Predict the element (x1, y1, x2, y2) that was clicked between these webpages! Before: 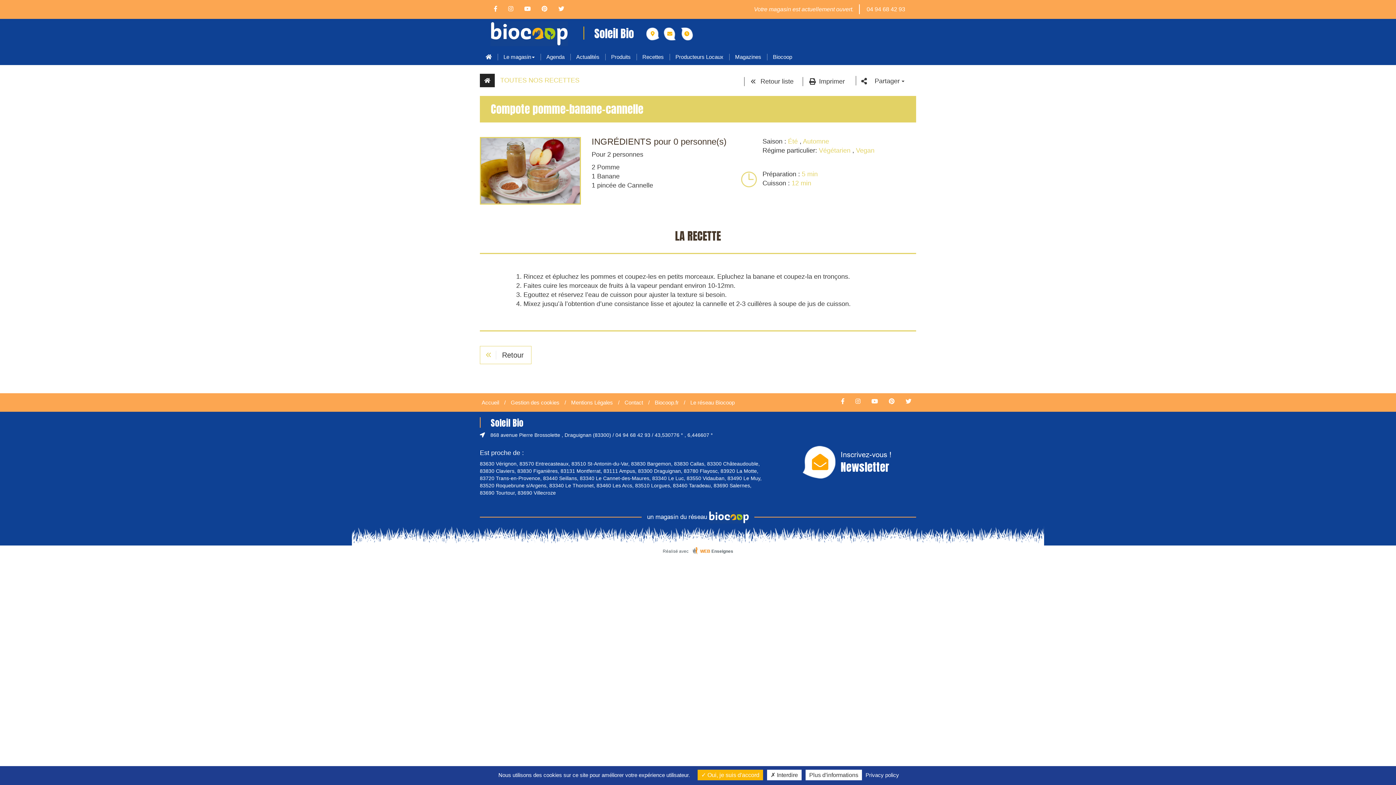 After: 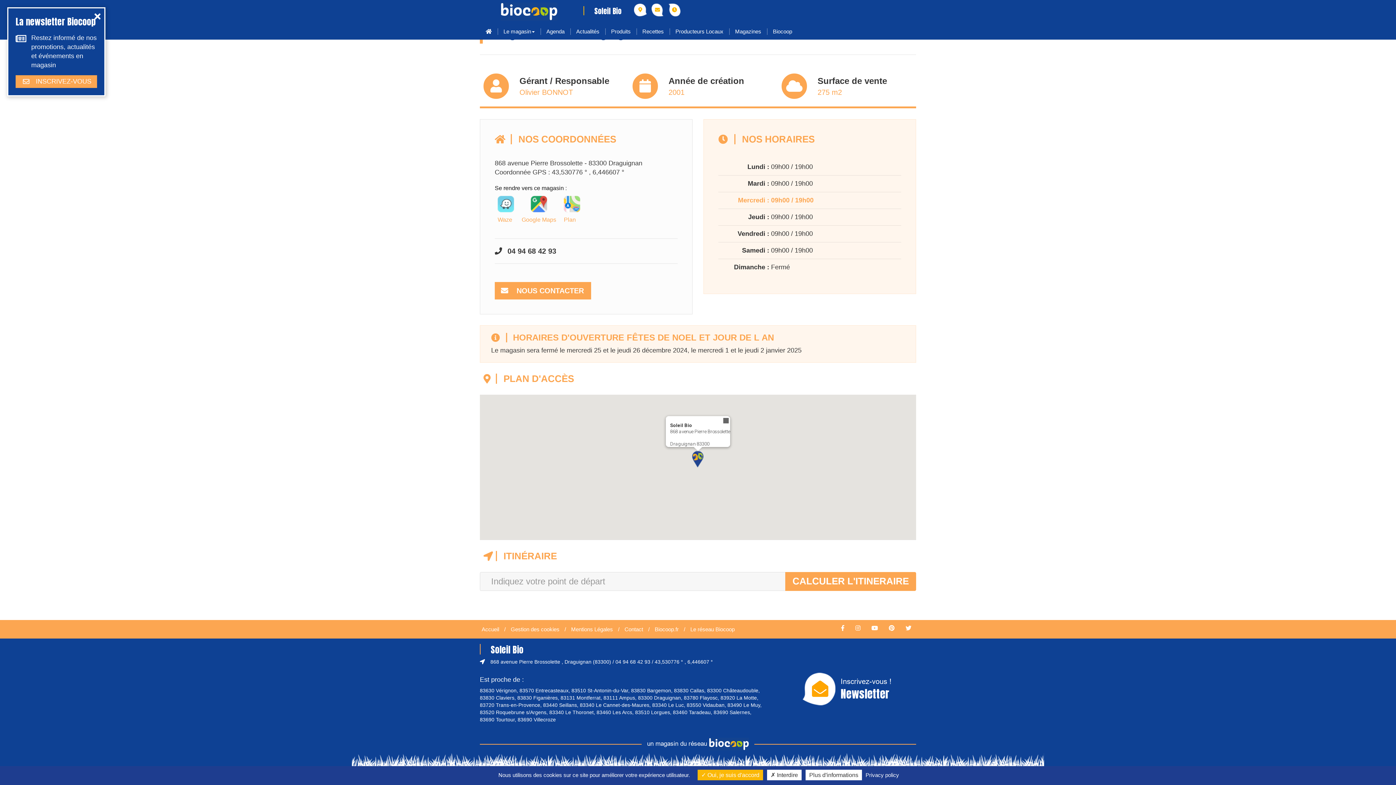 Action: bbox: (646, 27, 659, 40)